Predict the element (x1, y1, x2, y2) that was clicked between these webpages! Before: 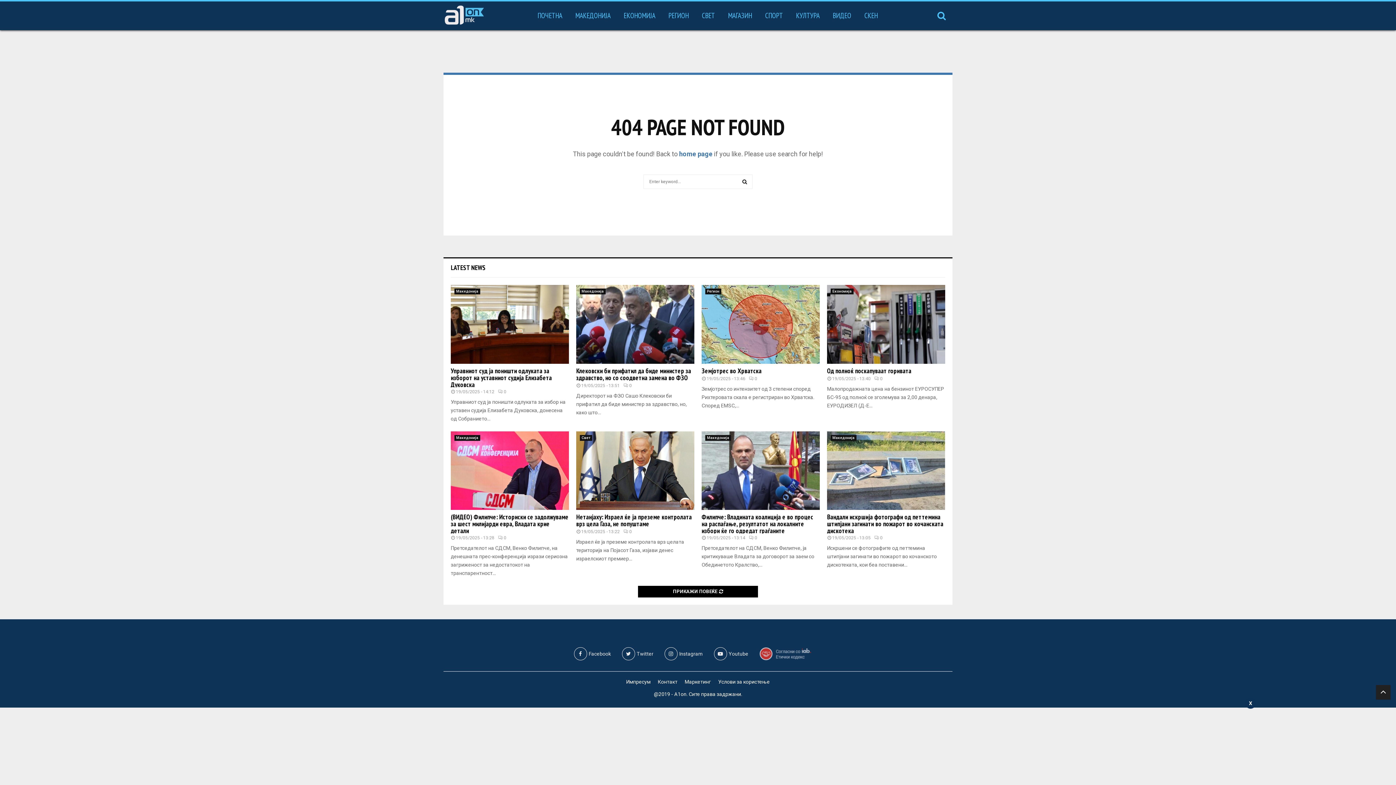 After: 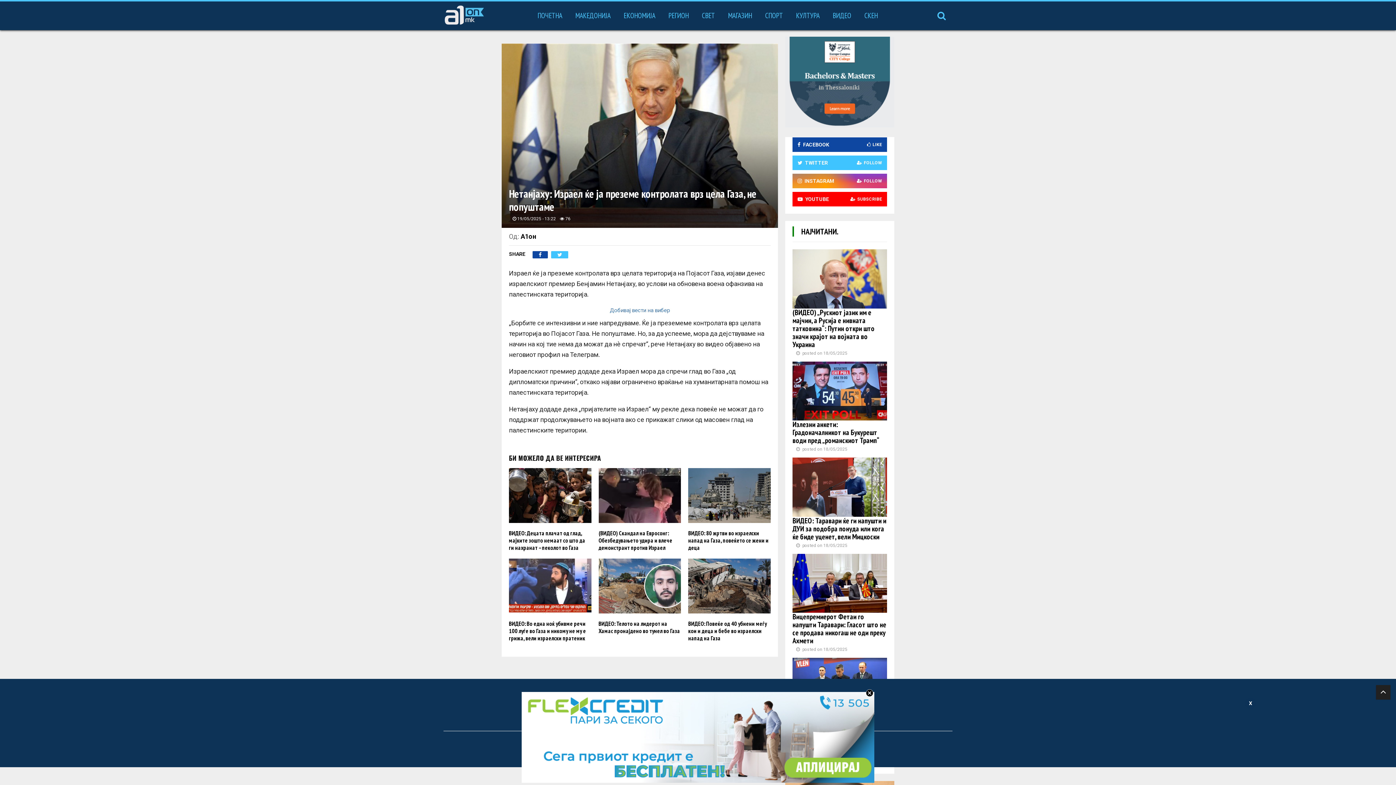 Action: bbox: (576, 431, 694, 510)